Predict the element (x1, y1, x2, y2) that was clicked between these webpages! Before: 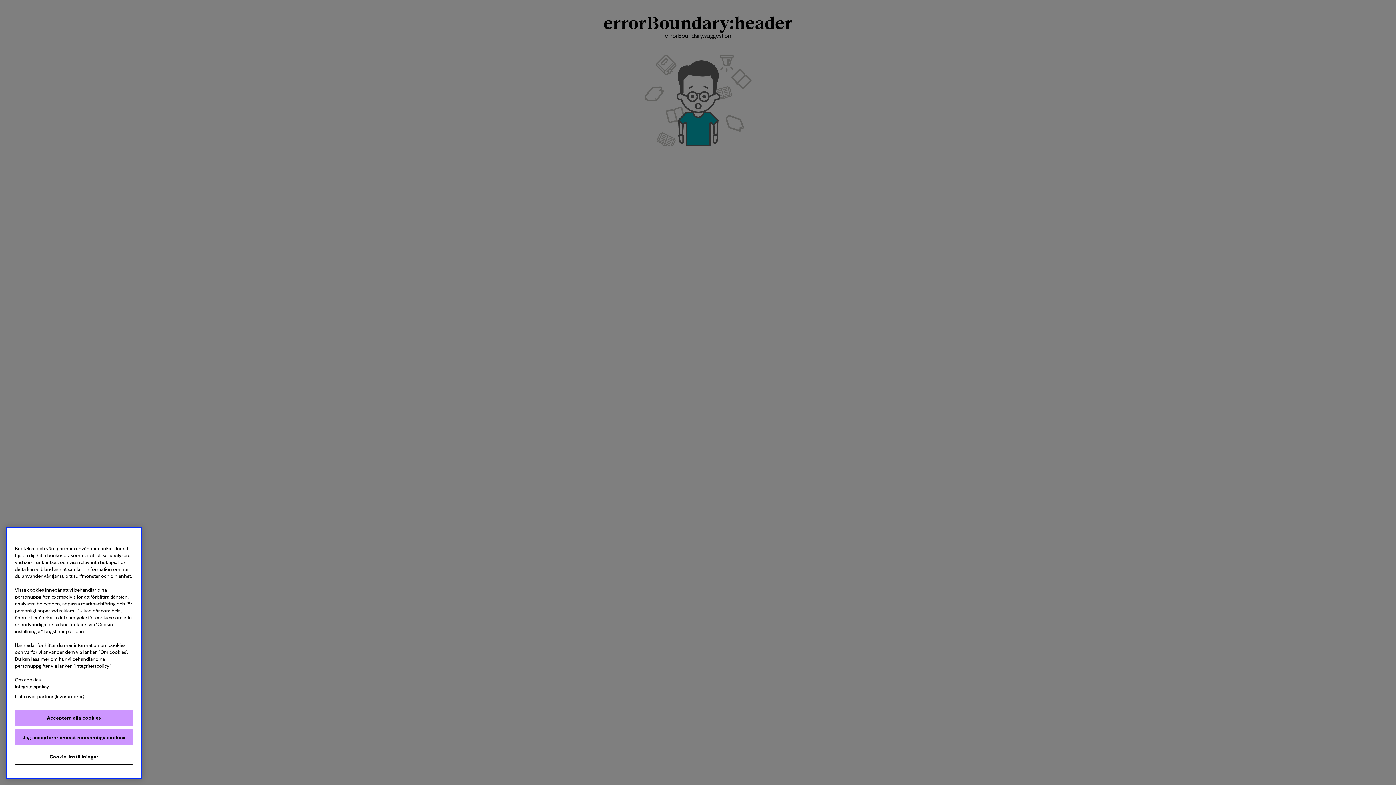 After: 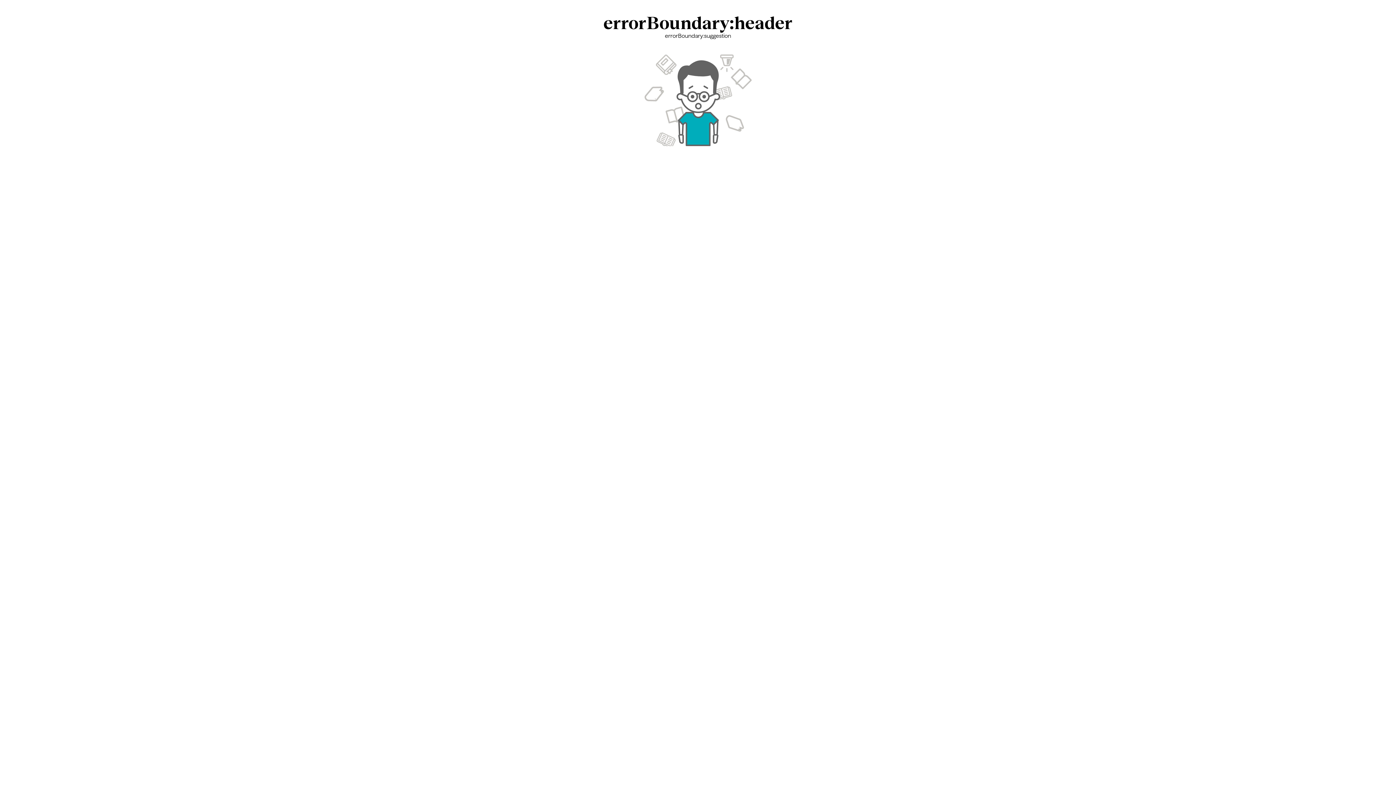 Action: label: Acceptera alla cookies bbox: (14, 710, 133, 726)